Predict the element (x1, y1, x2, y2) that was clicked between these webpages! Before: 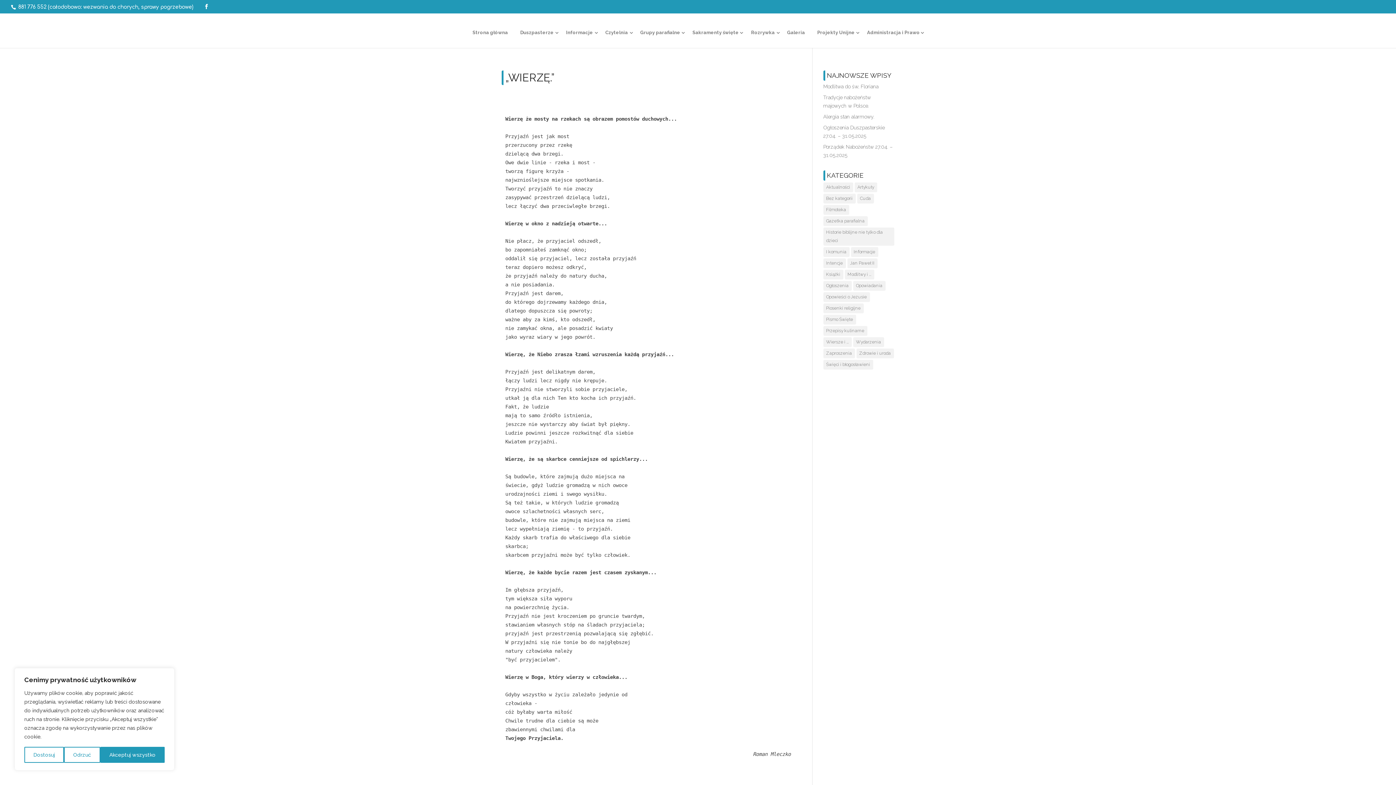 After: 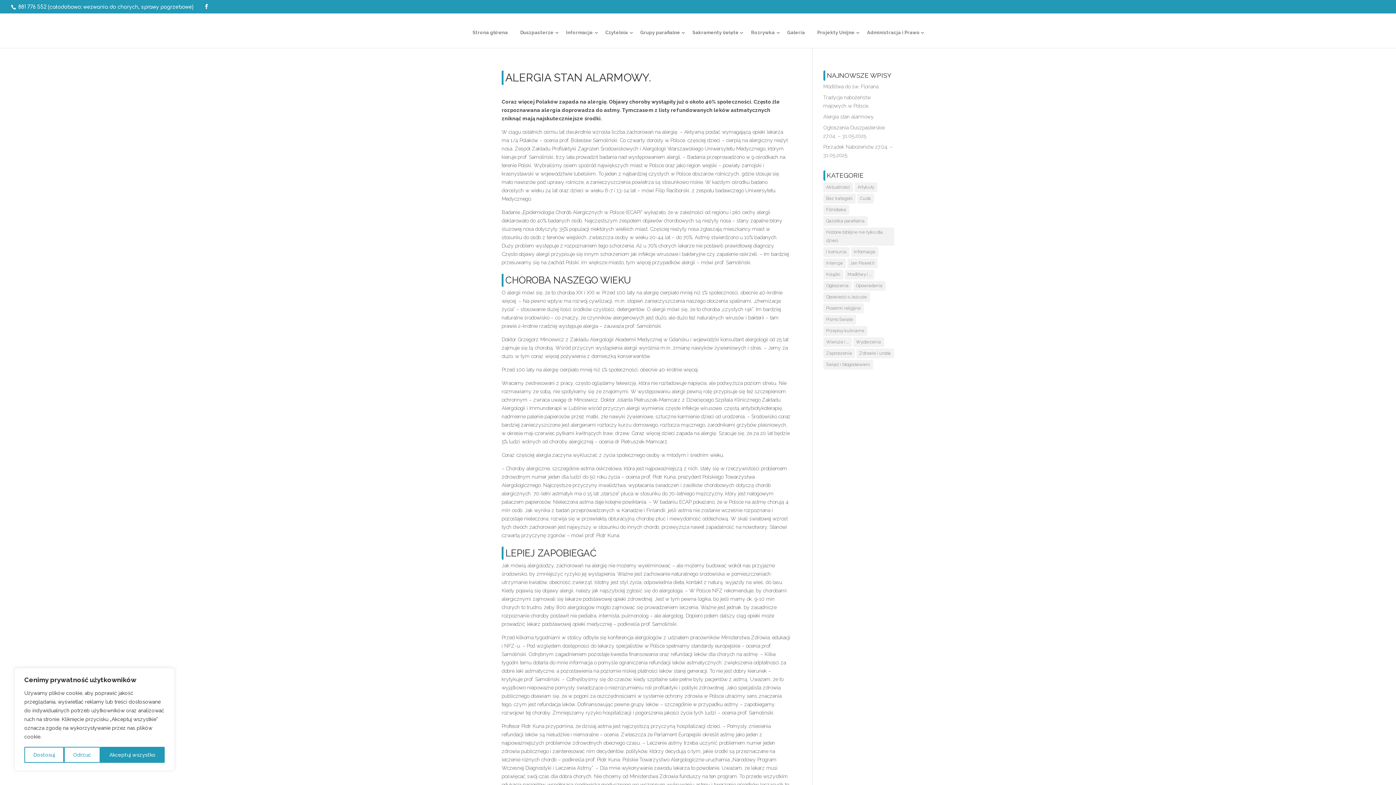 Action: bbox: (823, 113, 874, 119) label: Alergia stan alarmowy.